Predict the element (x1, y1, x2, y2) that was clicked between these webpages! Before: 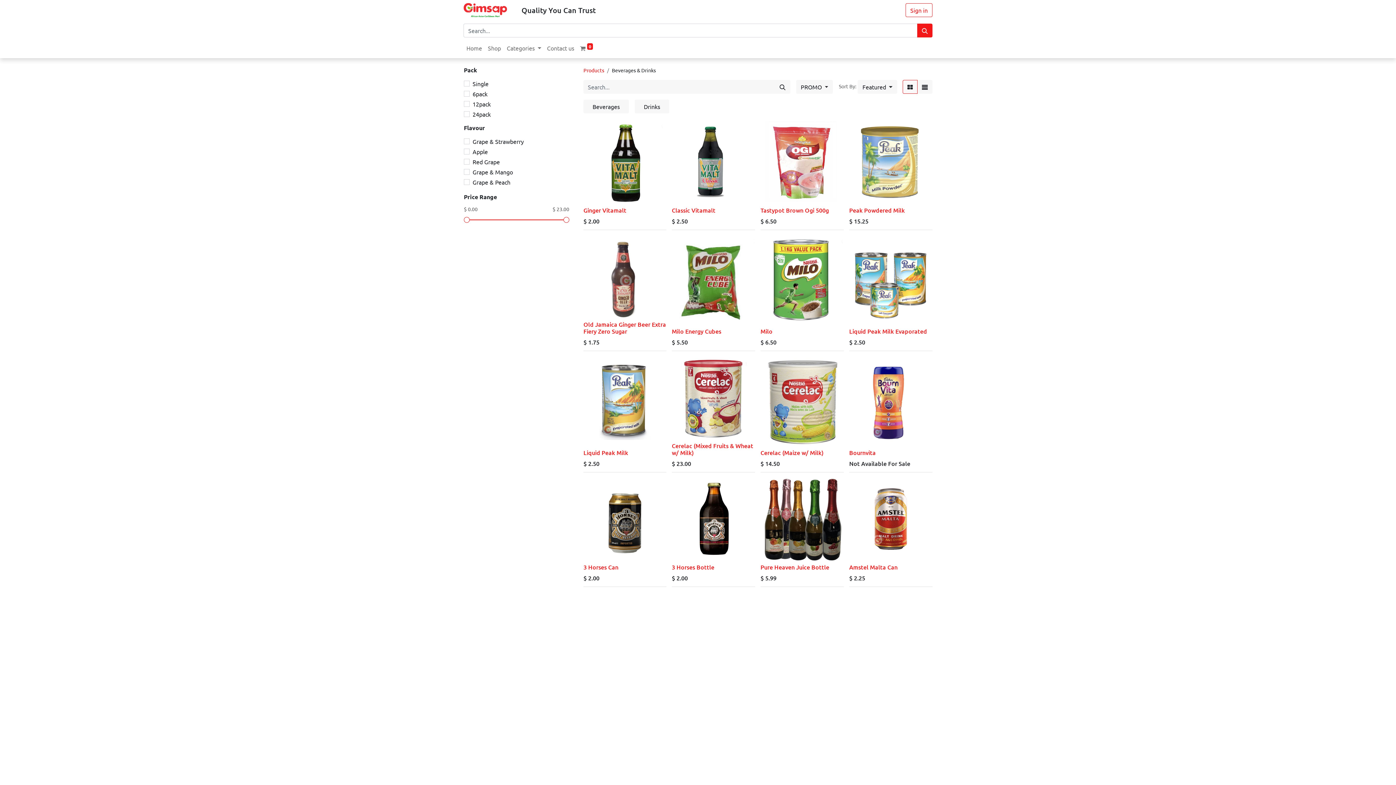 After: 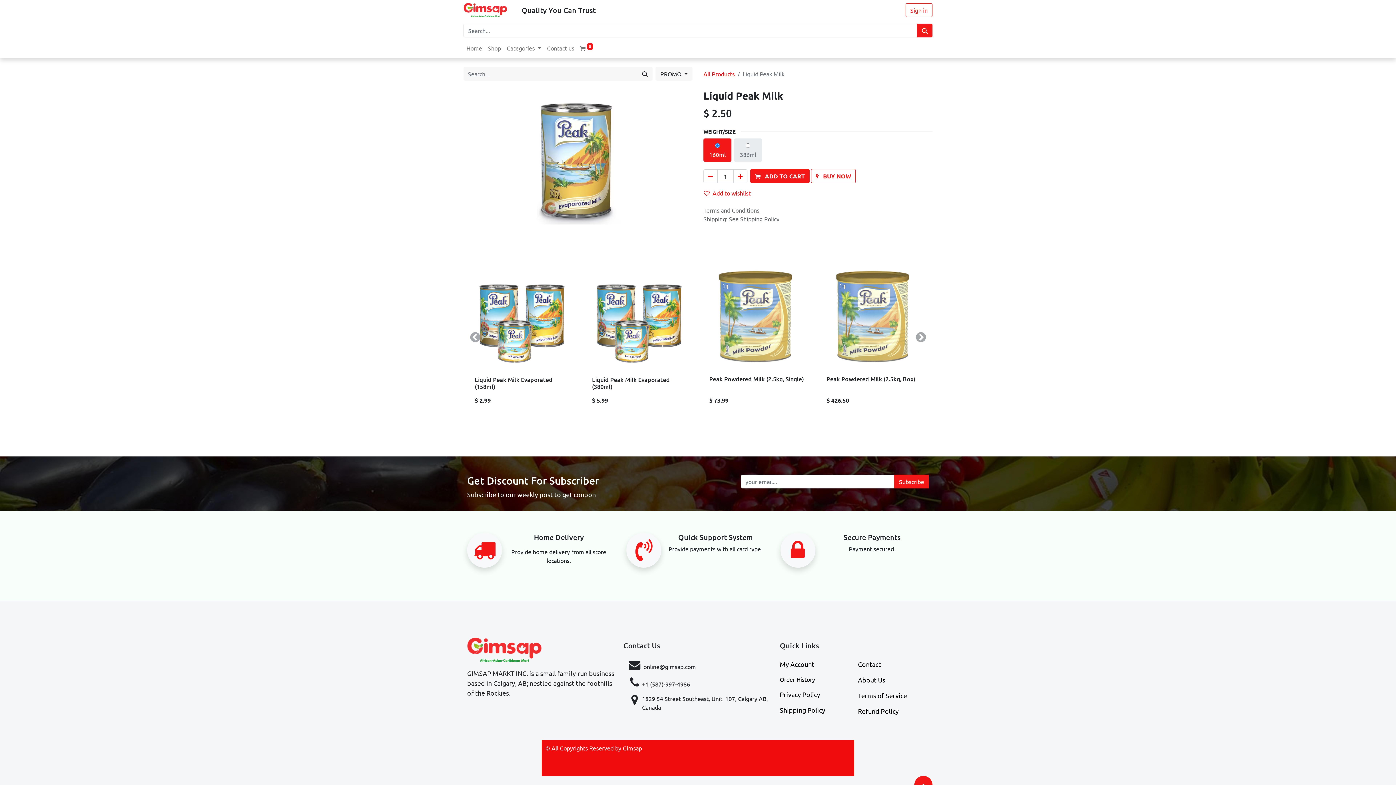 Action: label: Liquid Peak Milk bbox: (583, 448, 628, 456)